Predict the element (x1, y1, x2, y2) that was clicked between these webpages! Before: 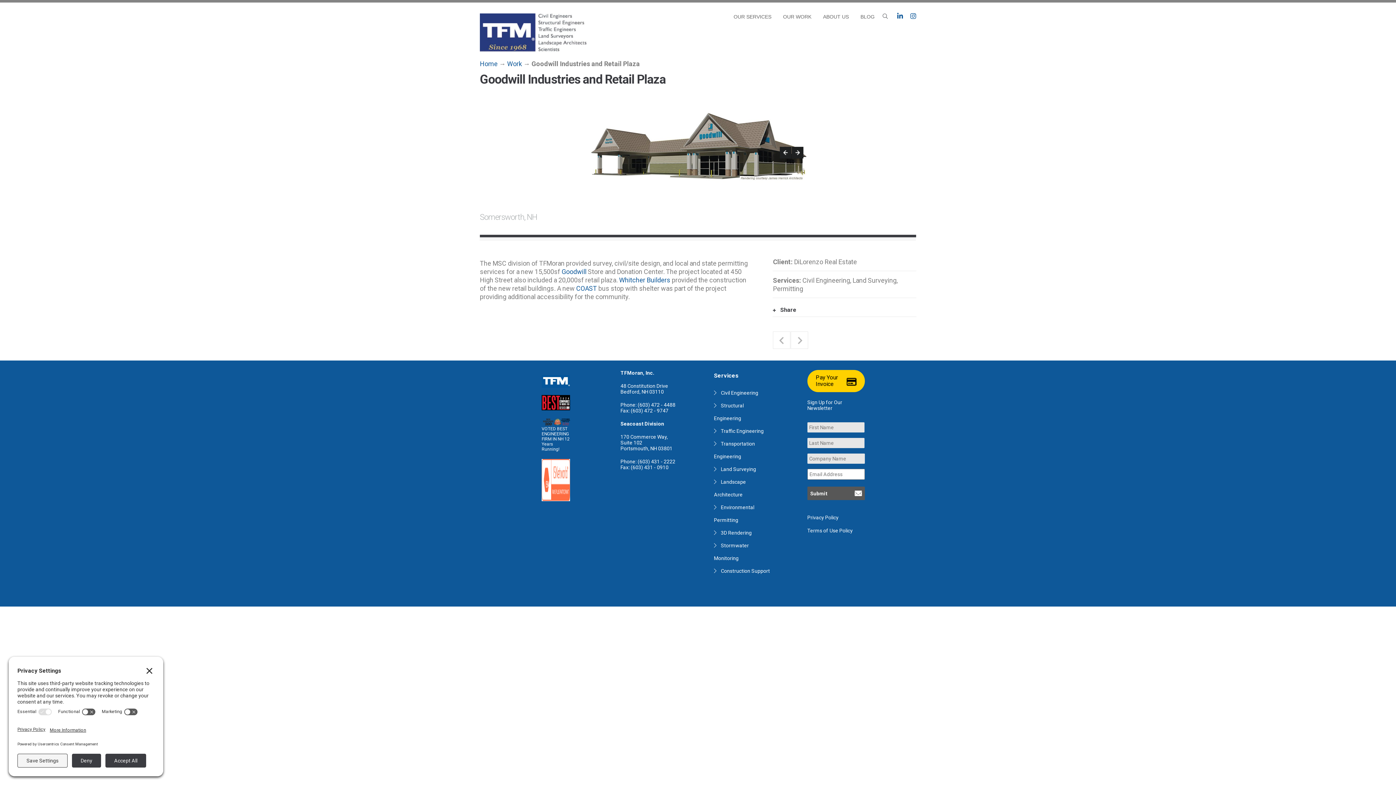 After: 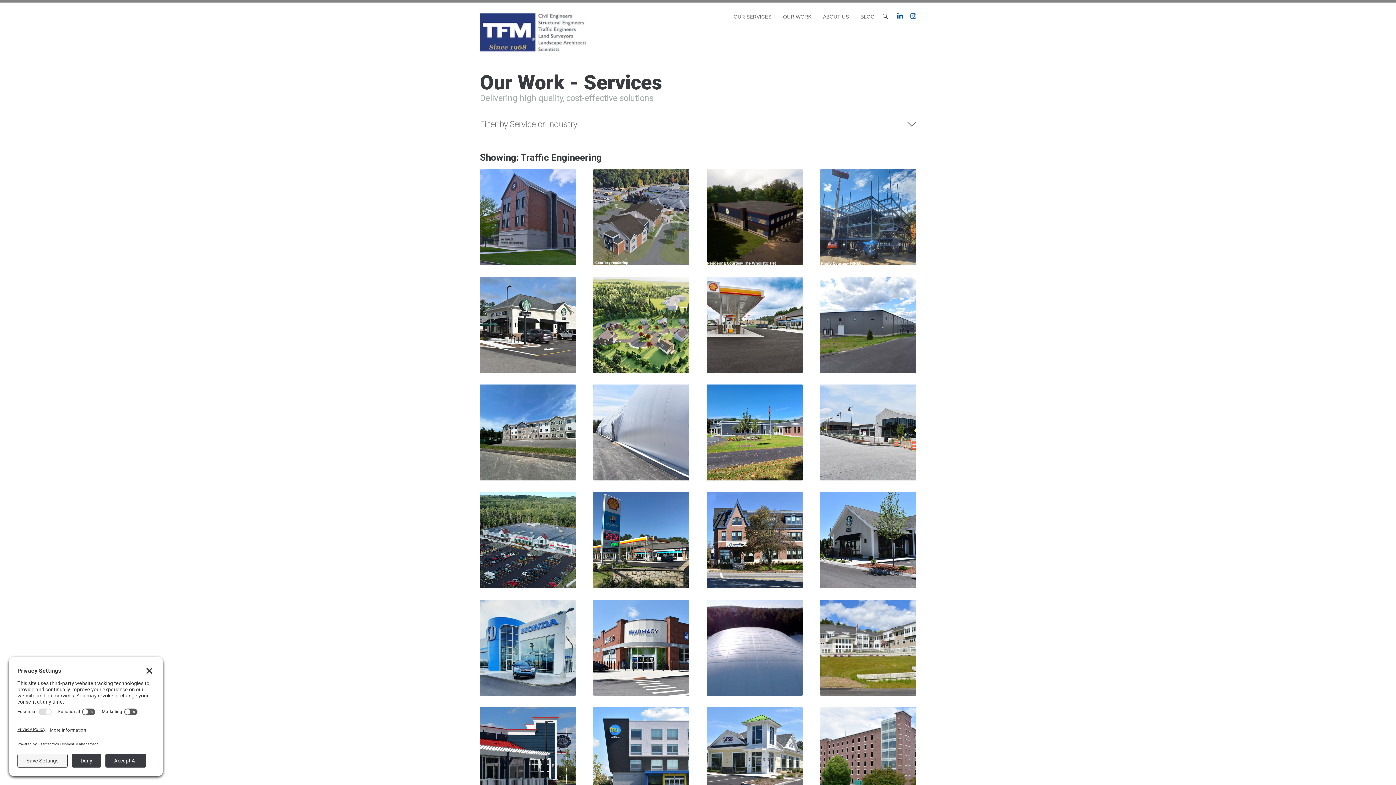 Action: bbox: (714, 428, 763, 434) label: Traffic Engineering